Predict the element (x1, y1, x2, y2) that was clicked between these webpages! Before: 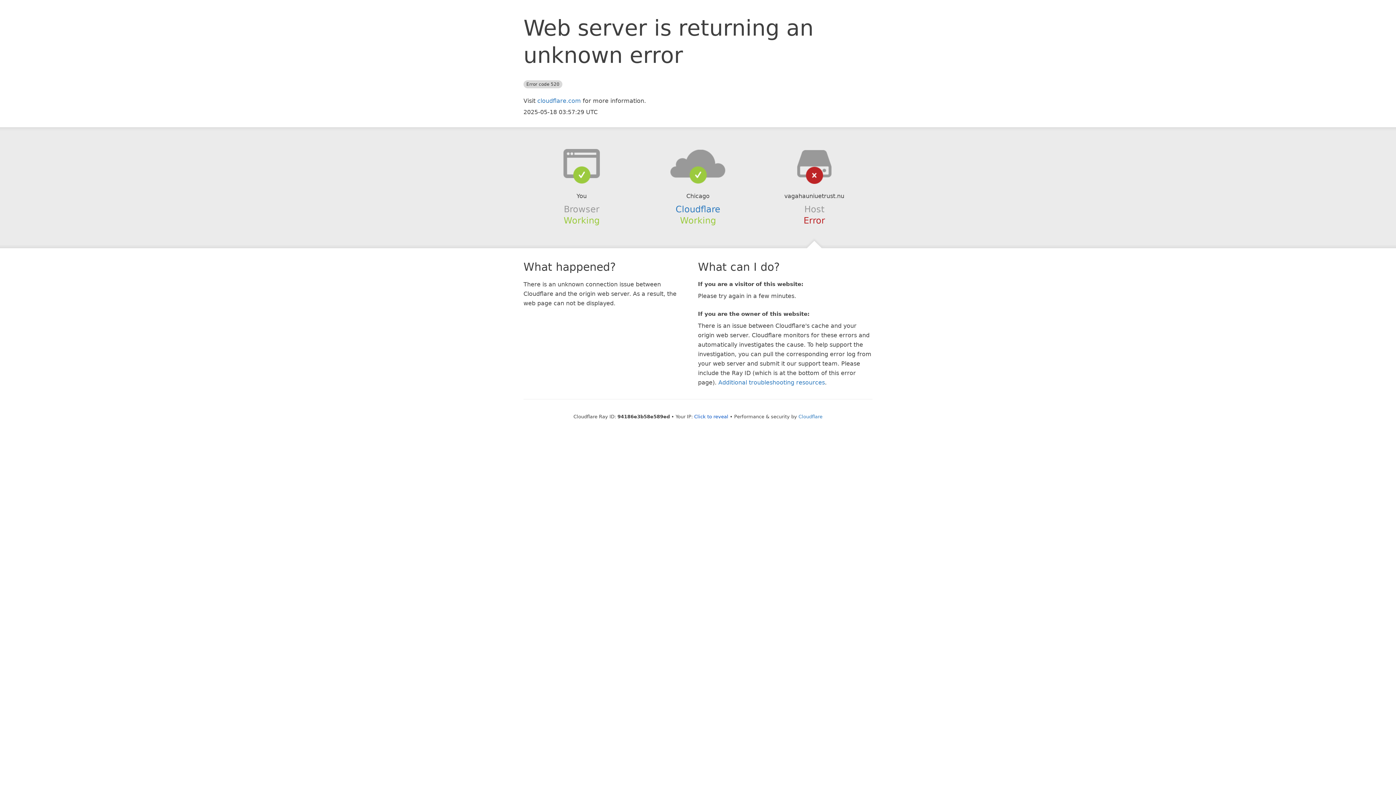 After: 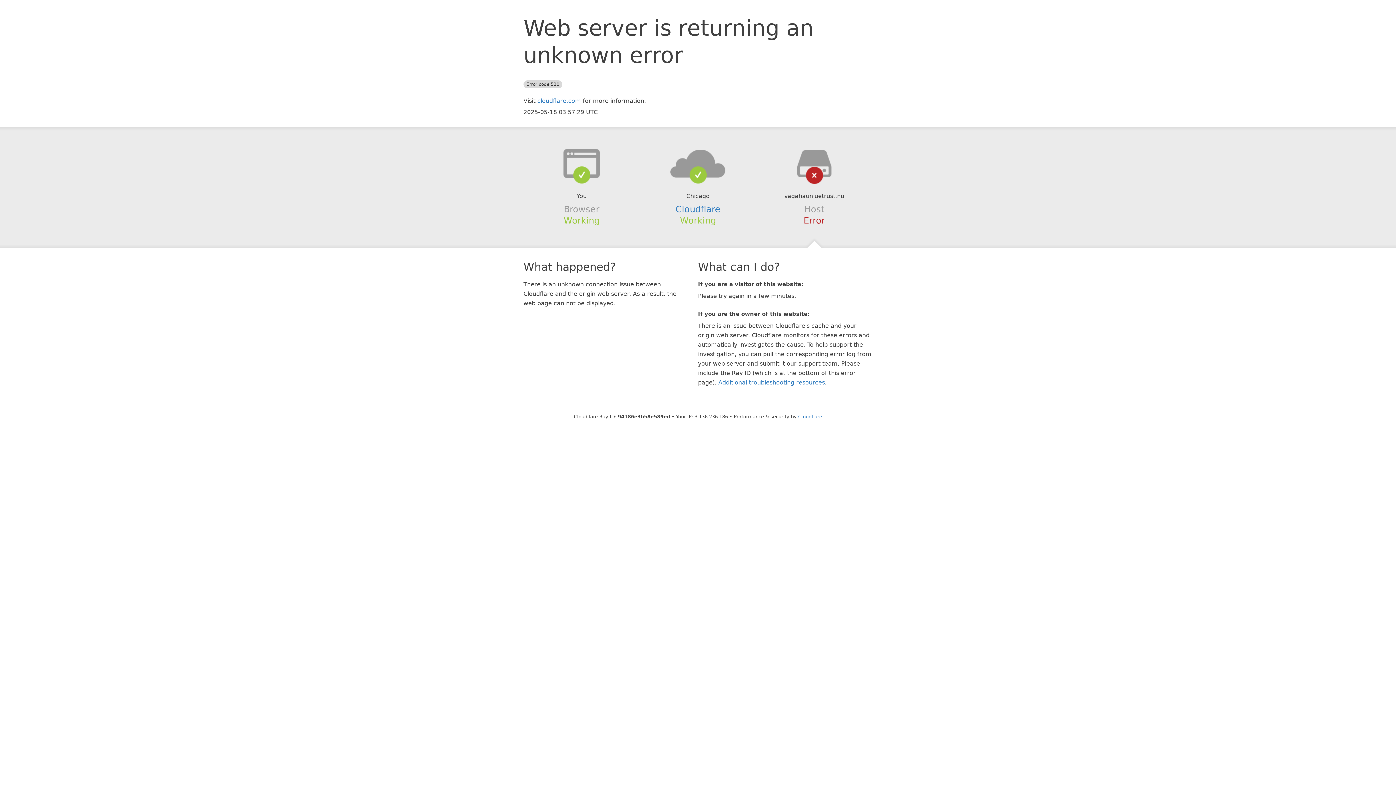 Action: label: Click to reveal bbox: (694, 414, 728, 419)